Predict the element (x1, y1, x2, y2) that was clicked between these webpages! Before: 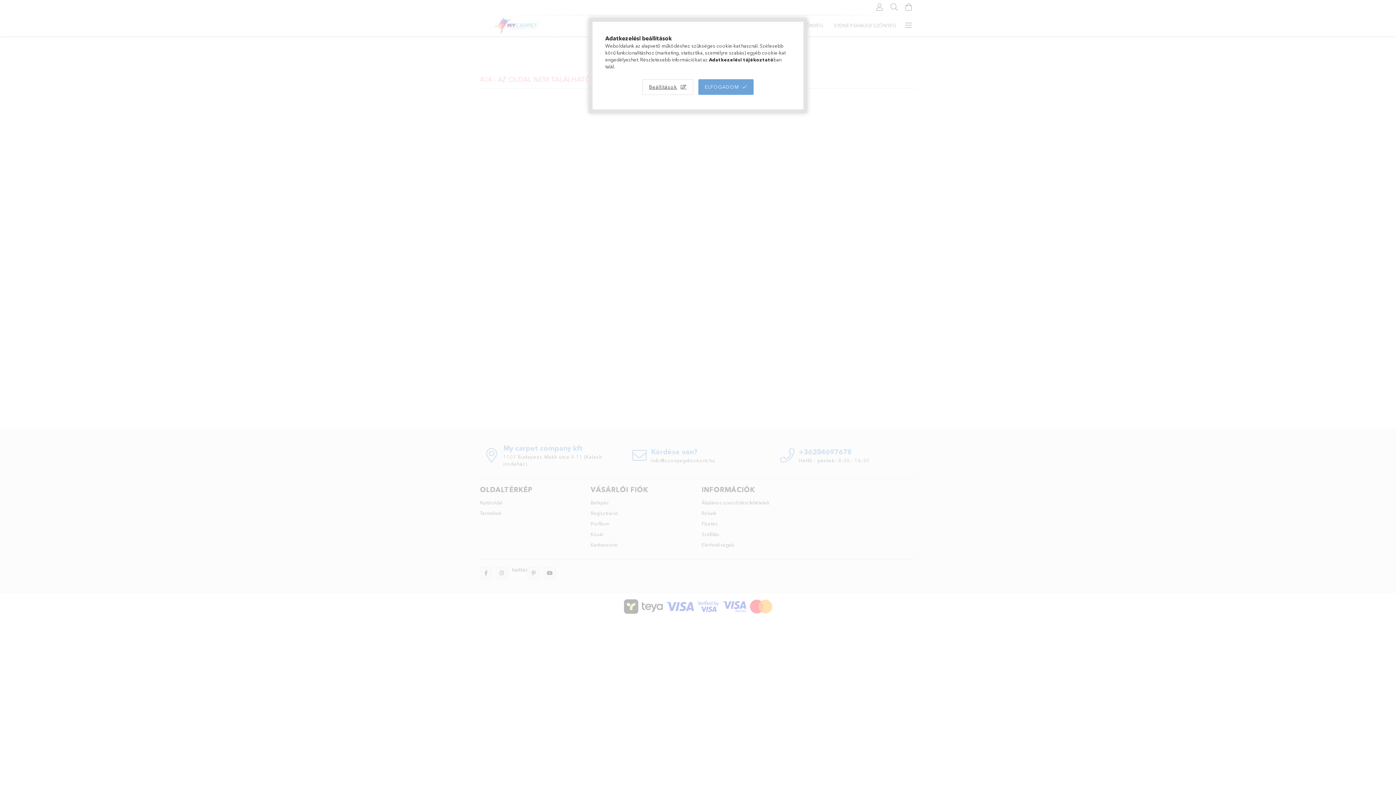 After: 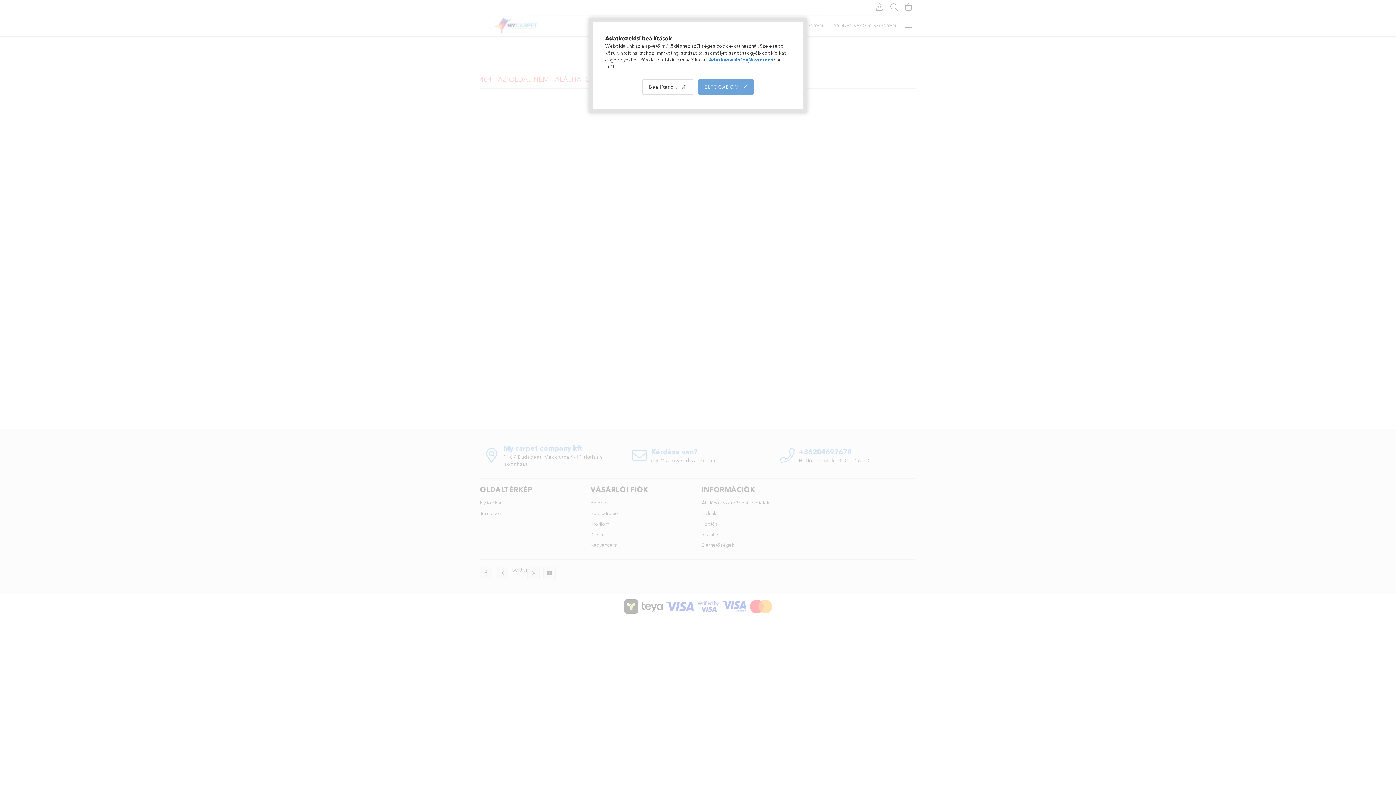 Action: bbox: (709, 56, 773, 62) label: Adatkezelési tájékoztató